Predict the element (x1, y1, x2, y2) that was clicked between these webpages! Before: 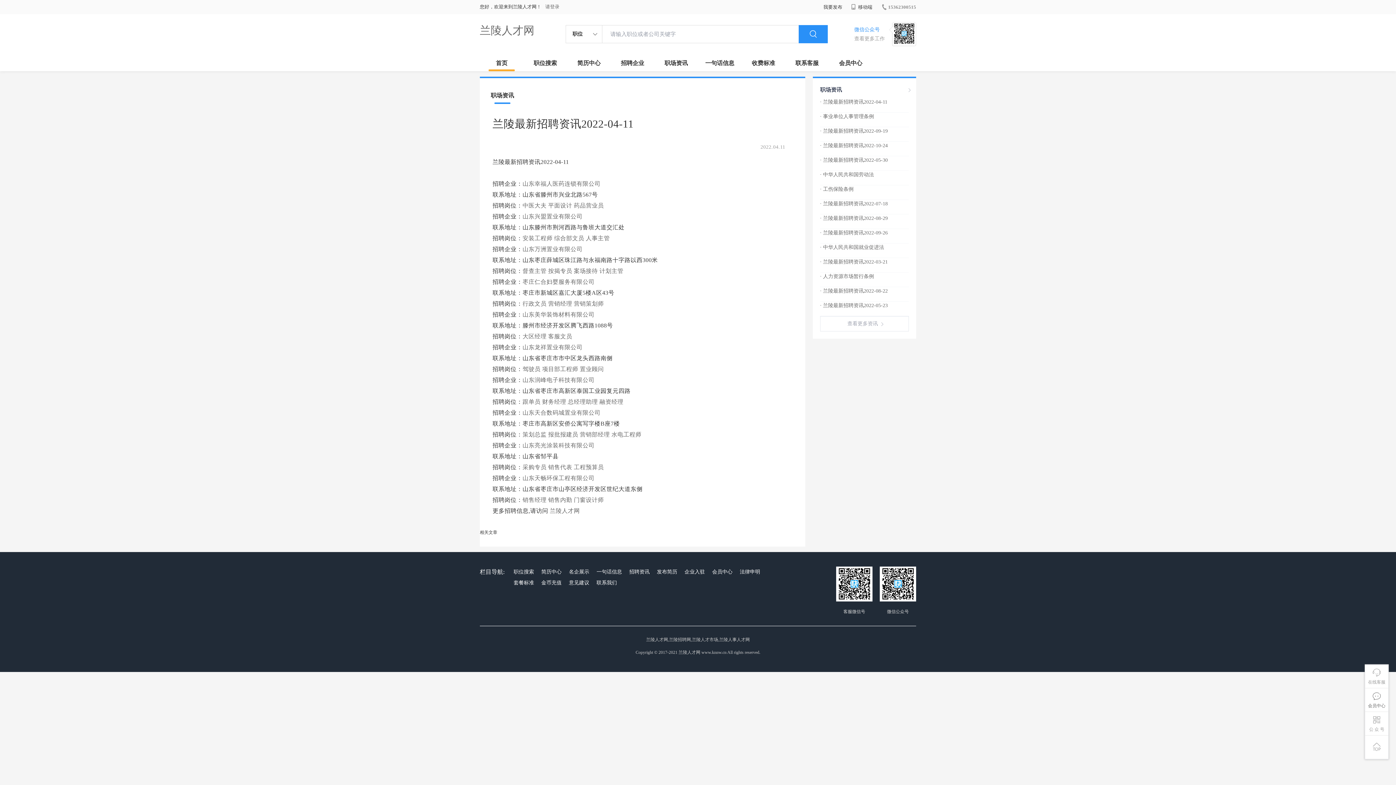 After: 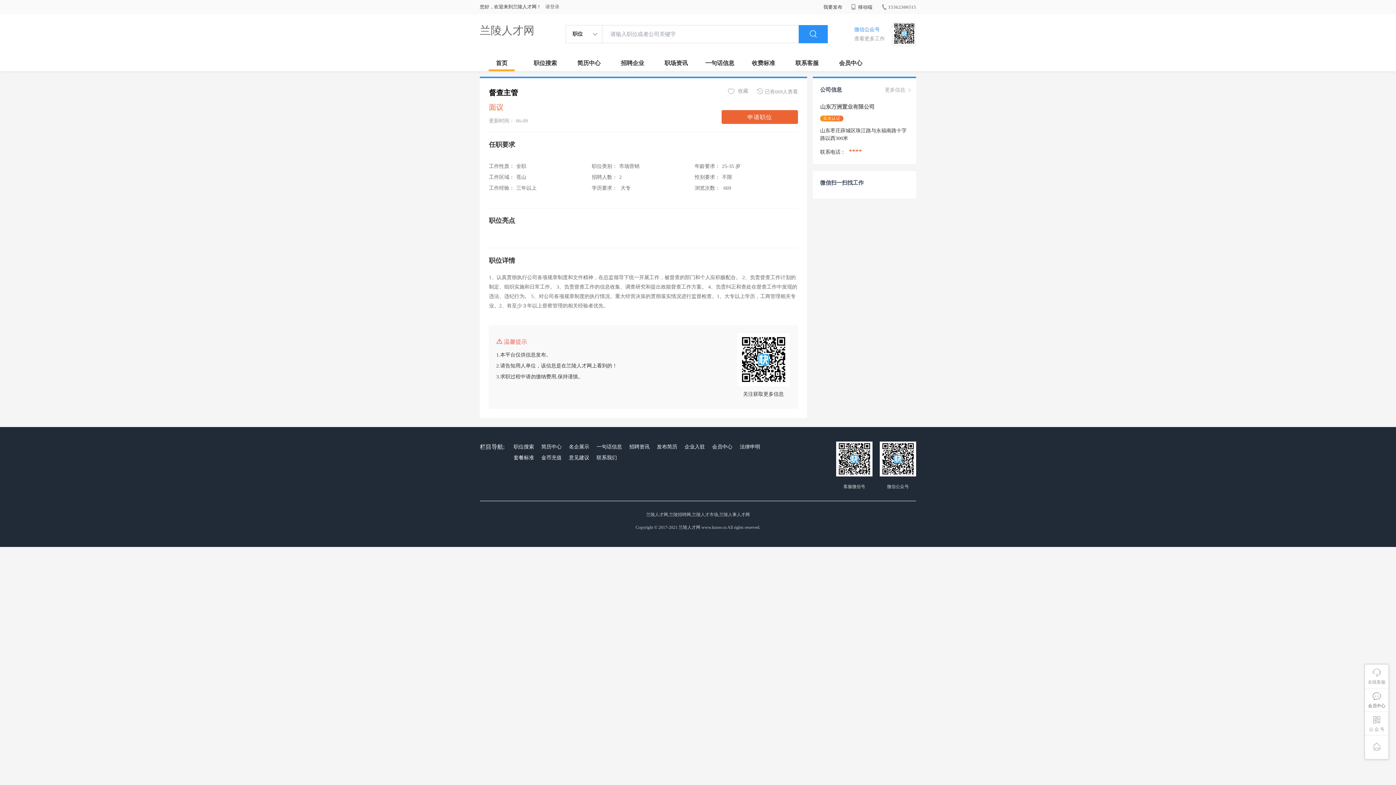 Action: bbox: (522, 268, 546, 274) label: 督查主管